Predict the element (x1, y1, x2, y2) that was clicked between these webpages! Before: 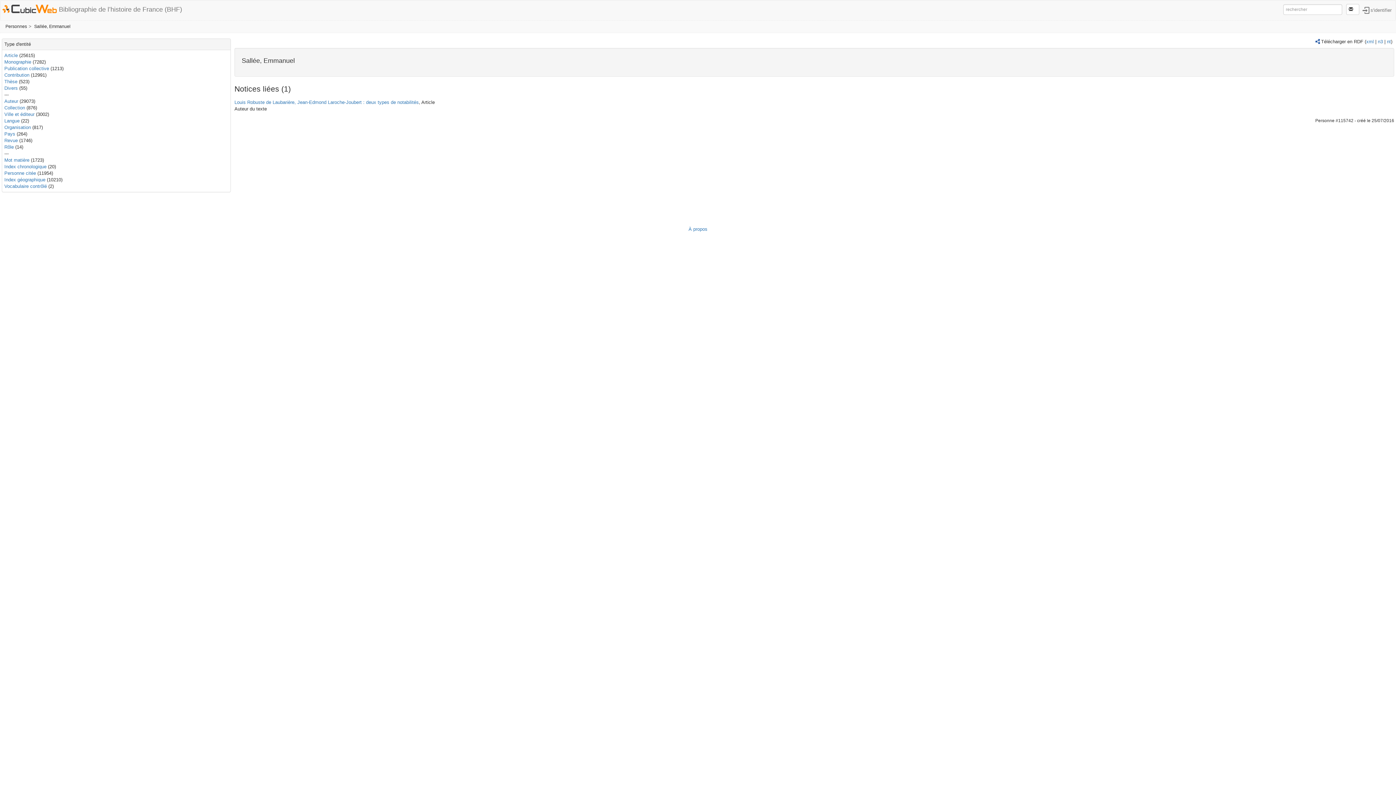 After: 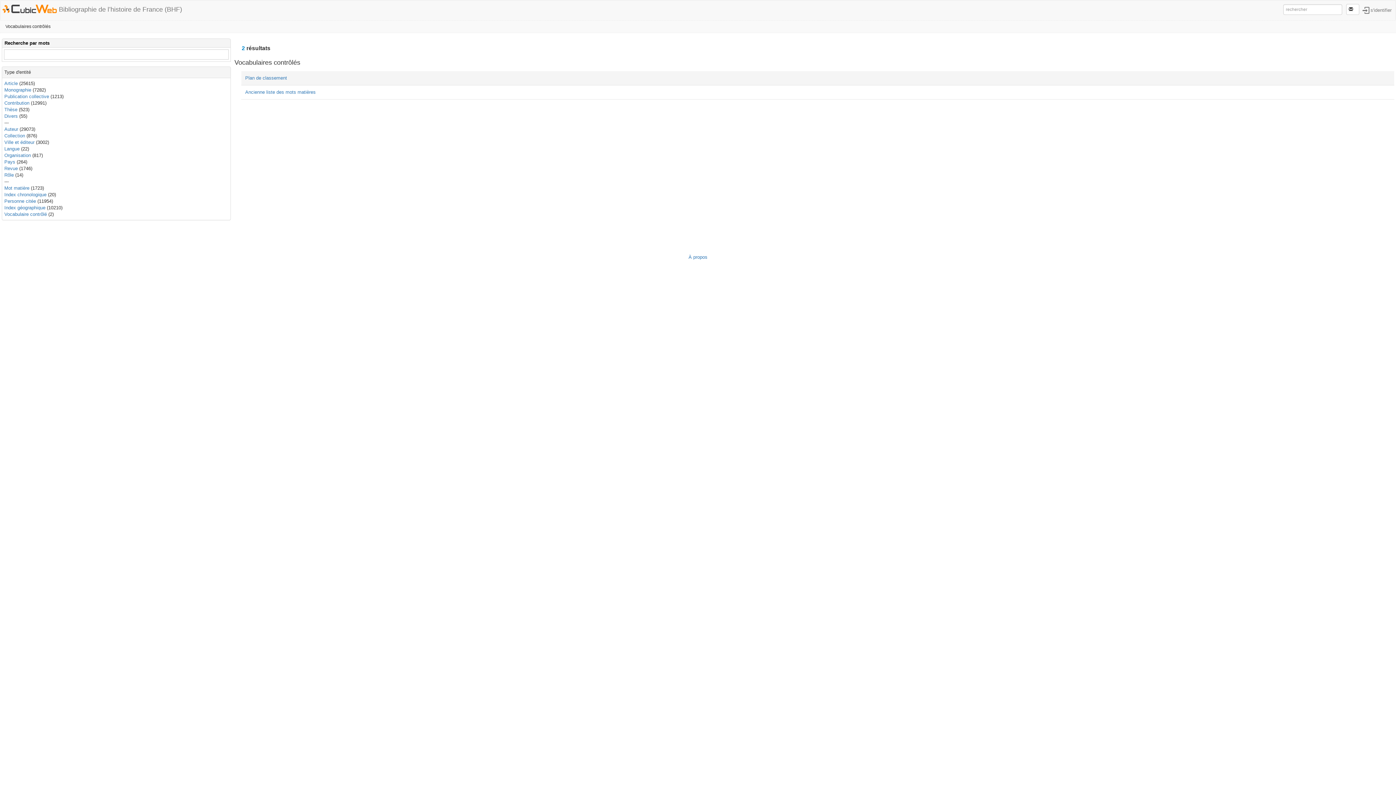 Action: bbox: (4, 183, 46, 189) label: Vocabulaire contrôlé